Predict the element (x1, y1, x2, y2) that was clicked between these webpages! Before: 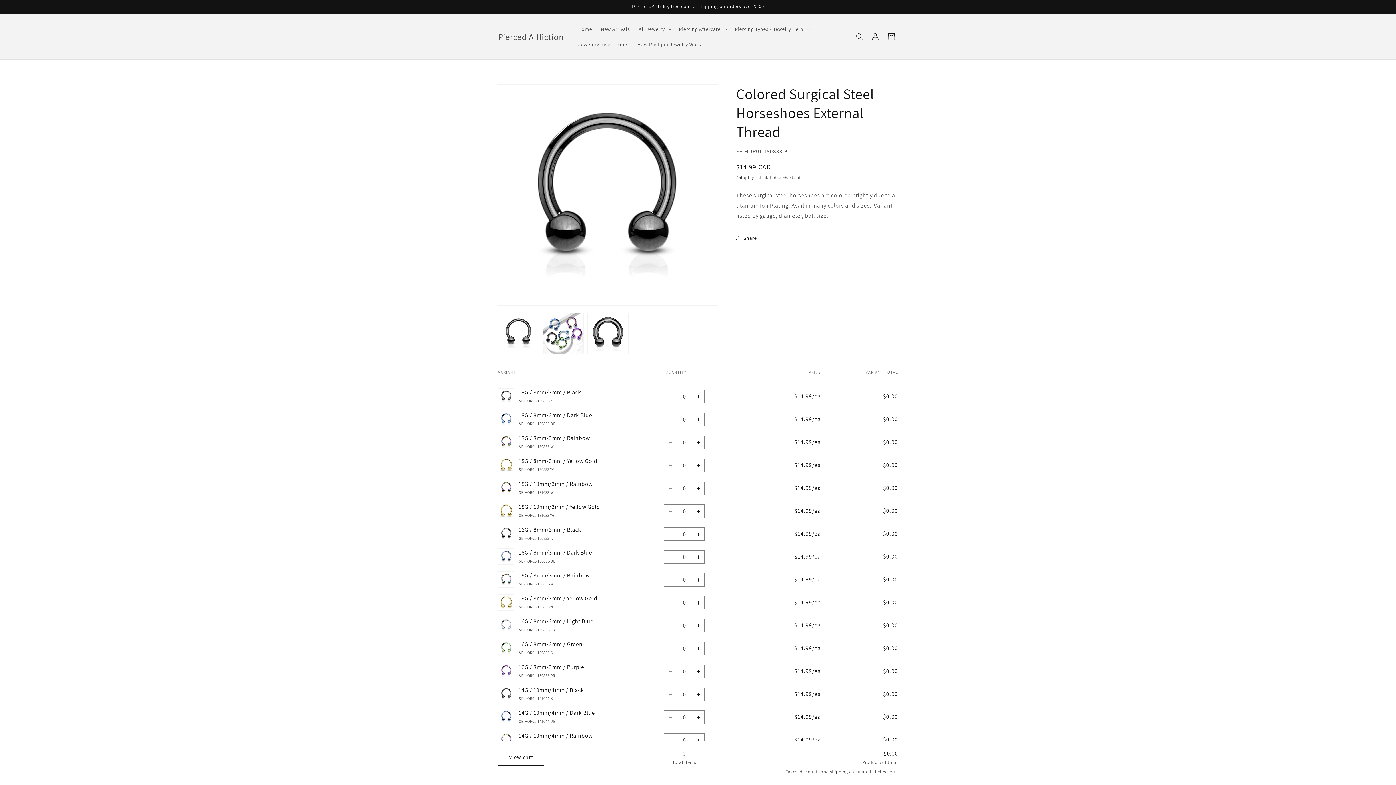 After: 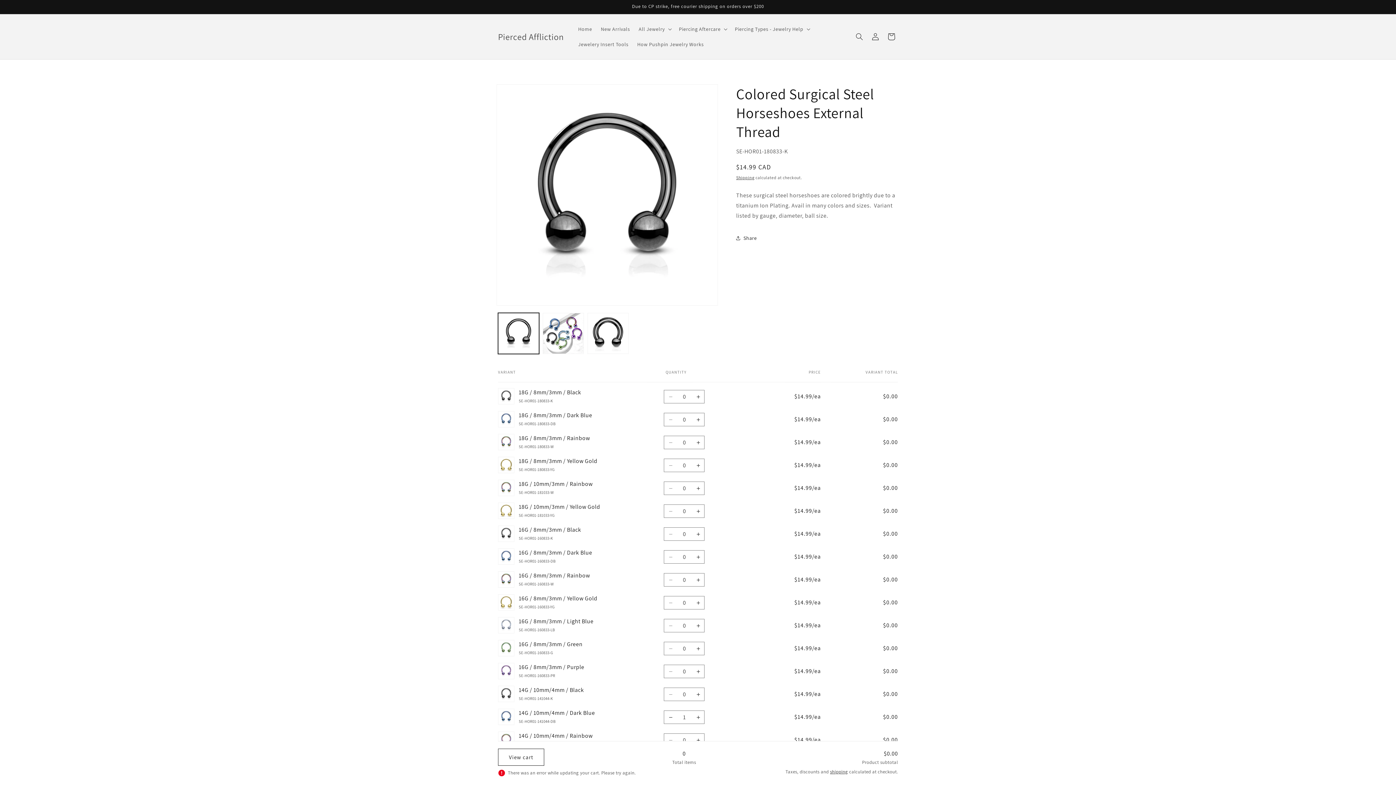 Action: label: Increase quantity for 14G / 10mm/4mm / Dark Blue bbox: (692, 710, 704, 724)